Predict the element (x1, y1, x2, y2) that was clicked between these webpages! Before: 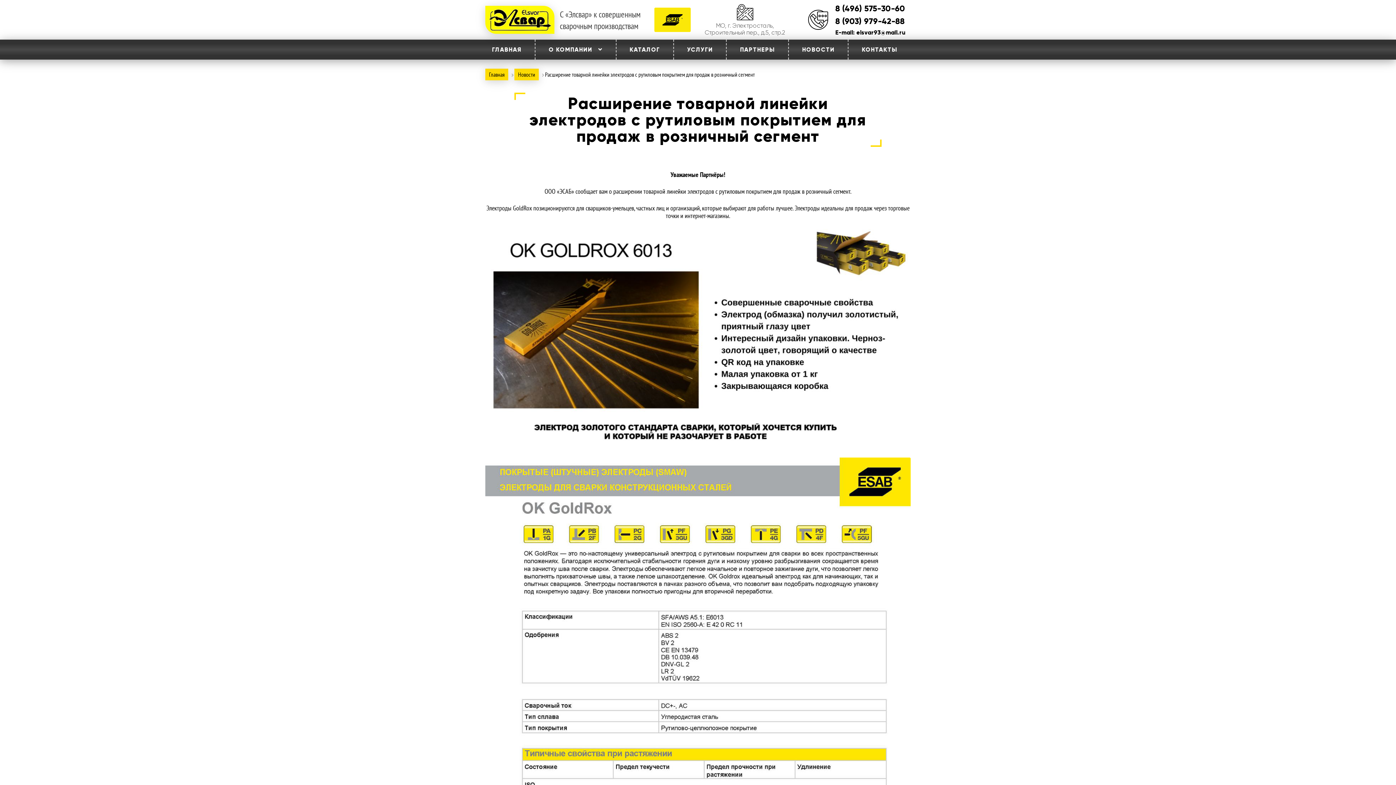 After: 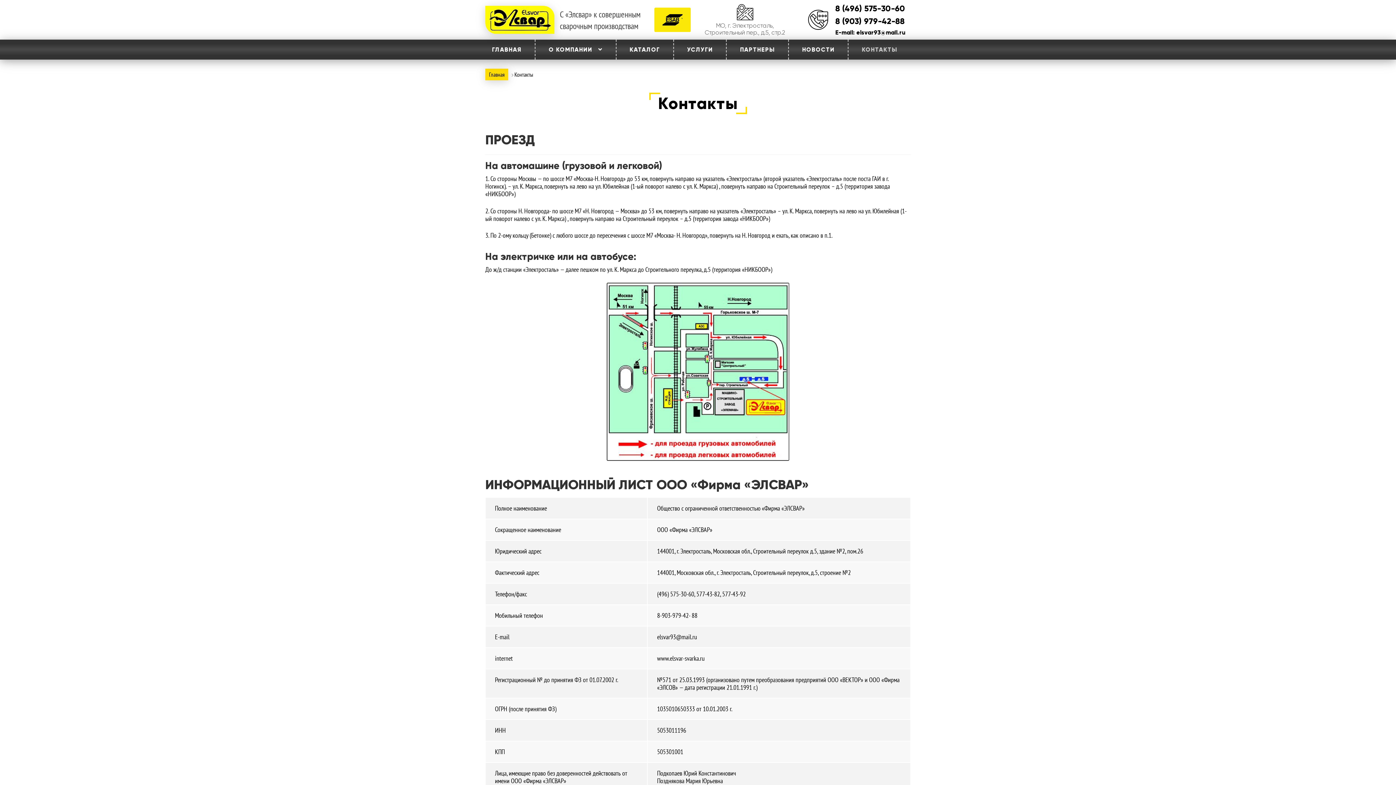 Action: bbox: (852, 39, 907, 59) label: КОНТАКТЫ